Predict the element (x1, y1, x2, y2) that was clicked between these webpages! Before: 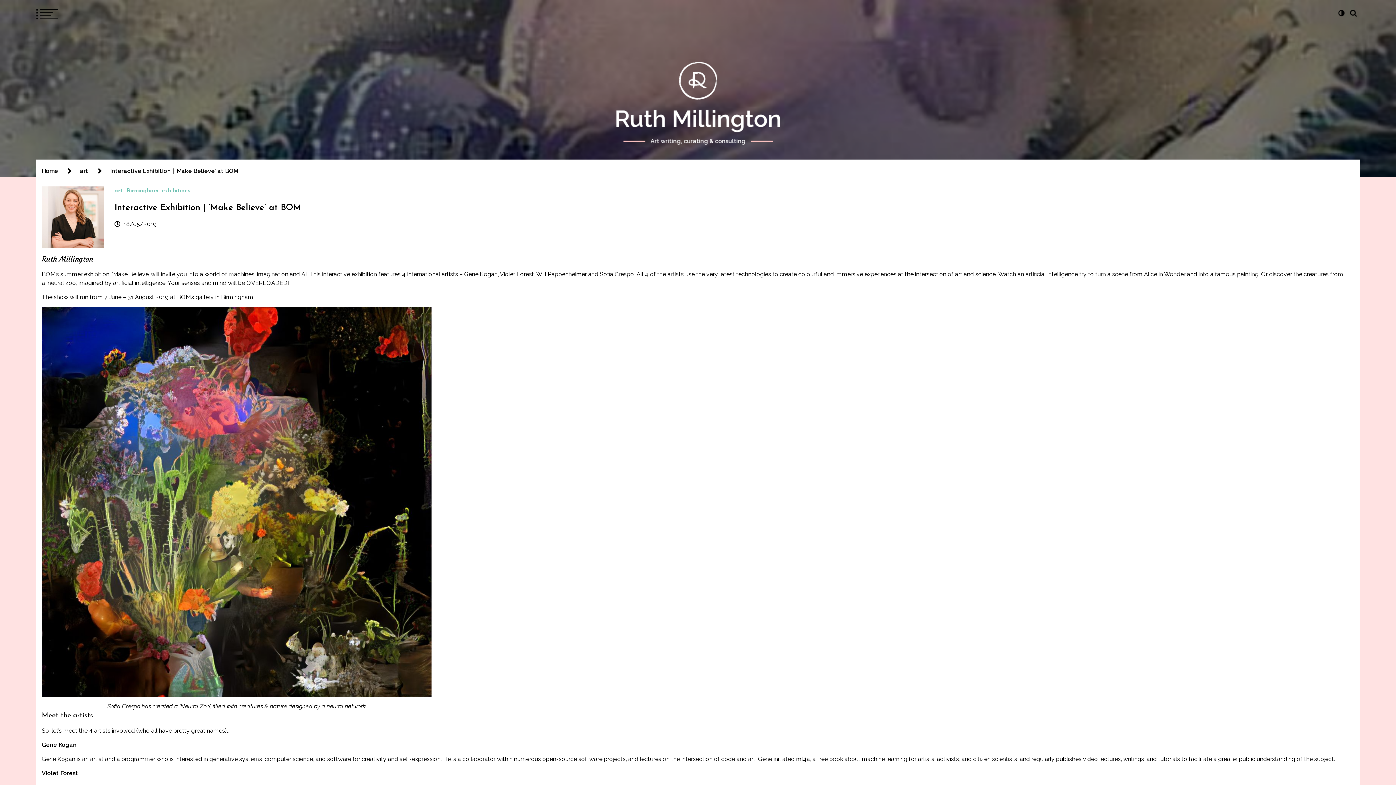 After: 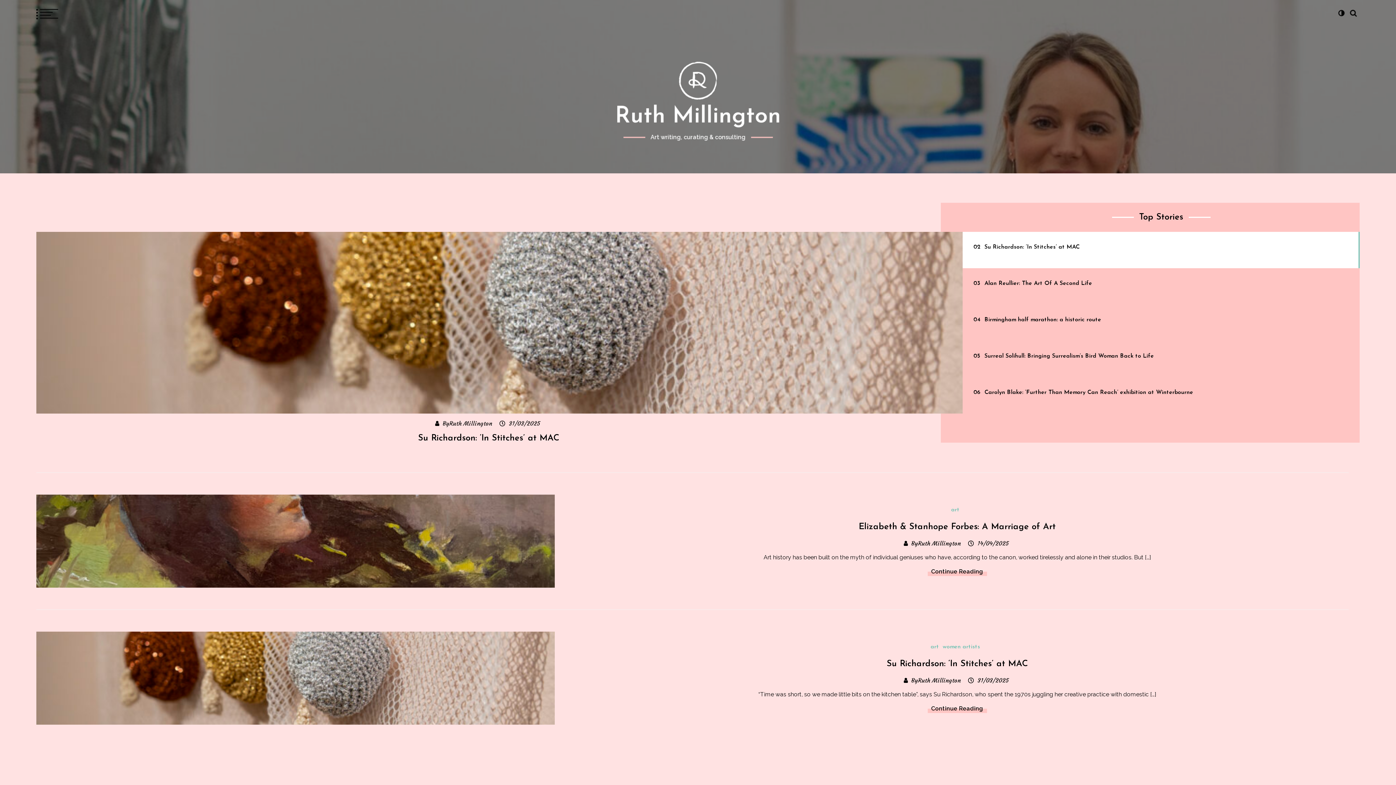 Action: label: Ruth Millington bbox: (41, 186, 103, 264)